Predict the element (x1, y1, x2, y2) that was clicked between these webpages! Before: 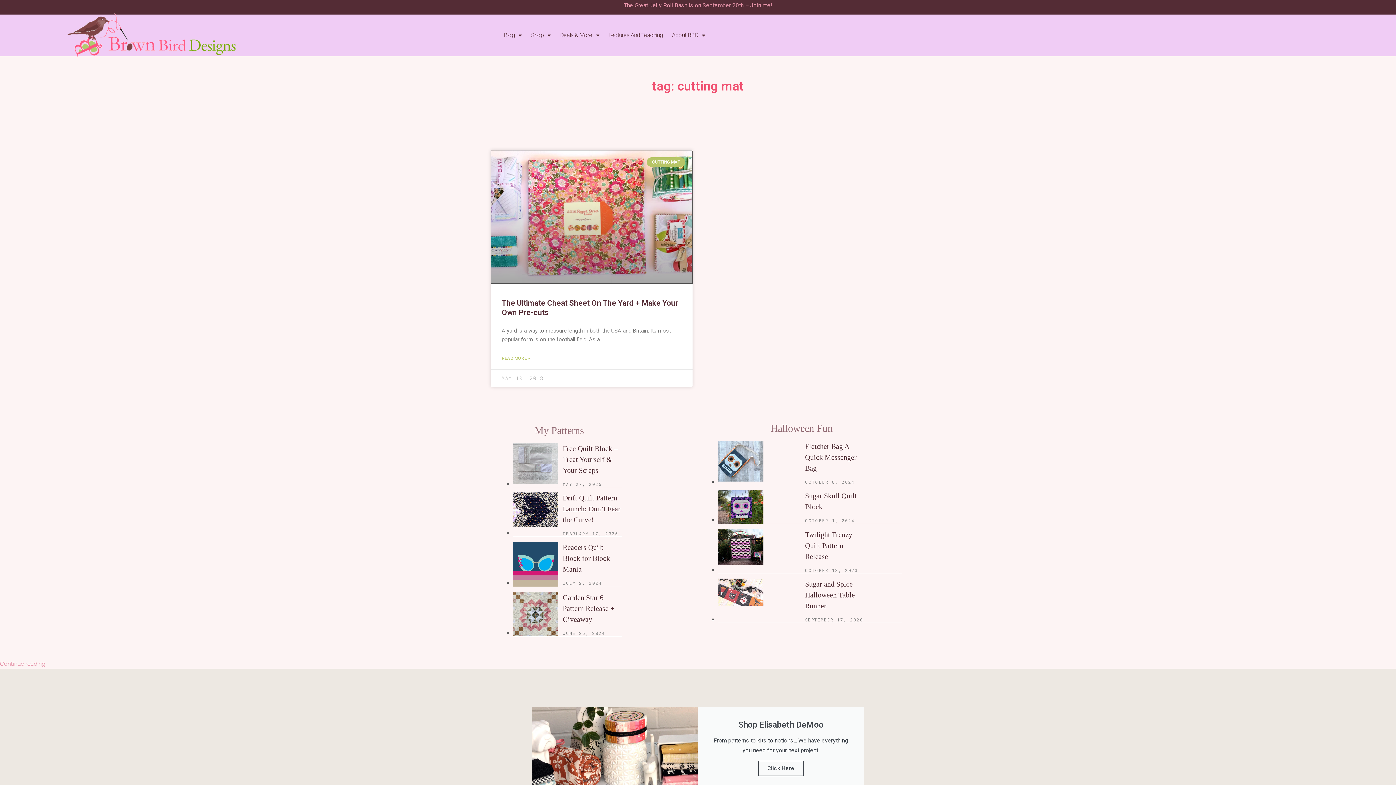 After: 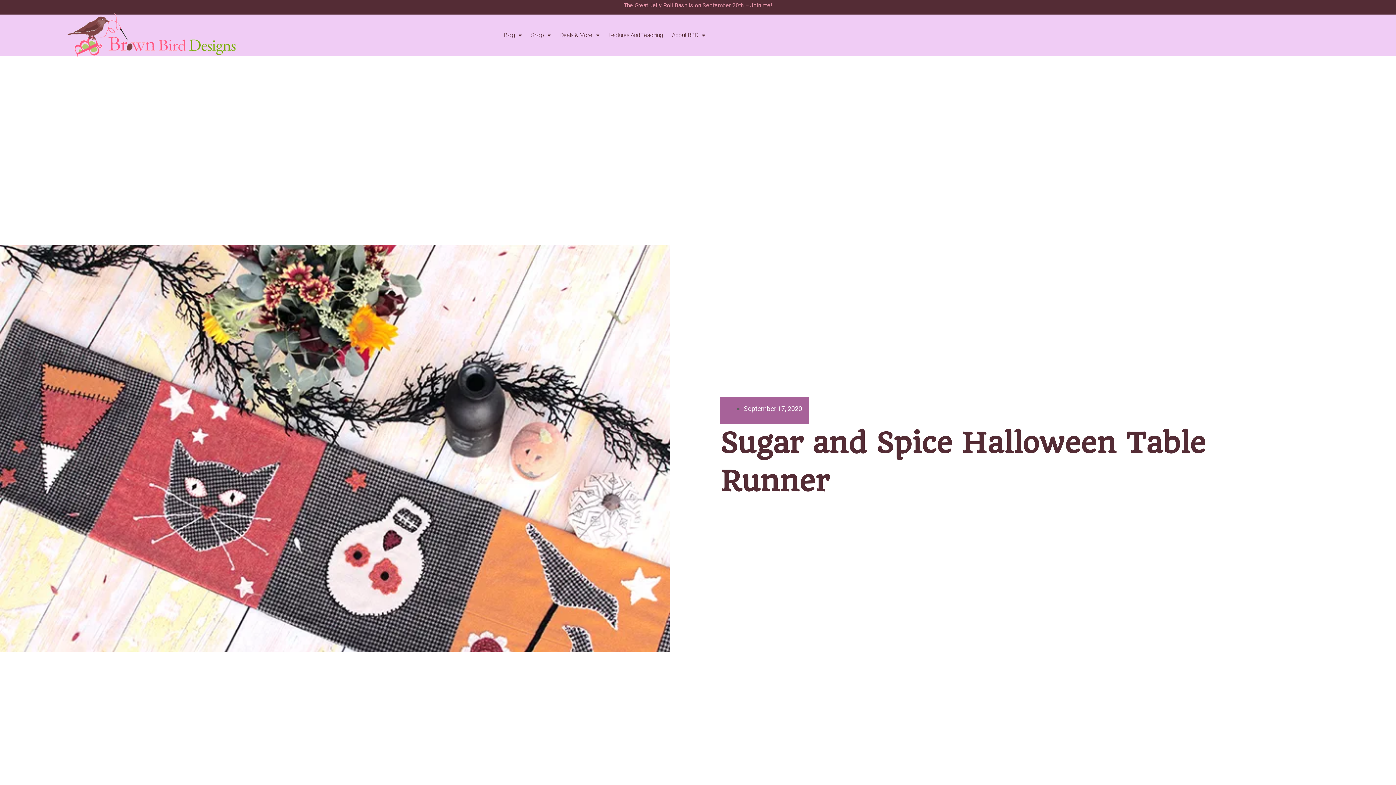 Action: bbox: (718, 578, 763, 606)